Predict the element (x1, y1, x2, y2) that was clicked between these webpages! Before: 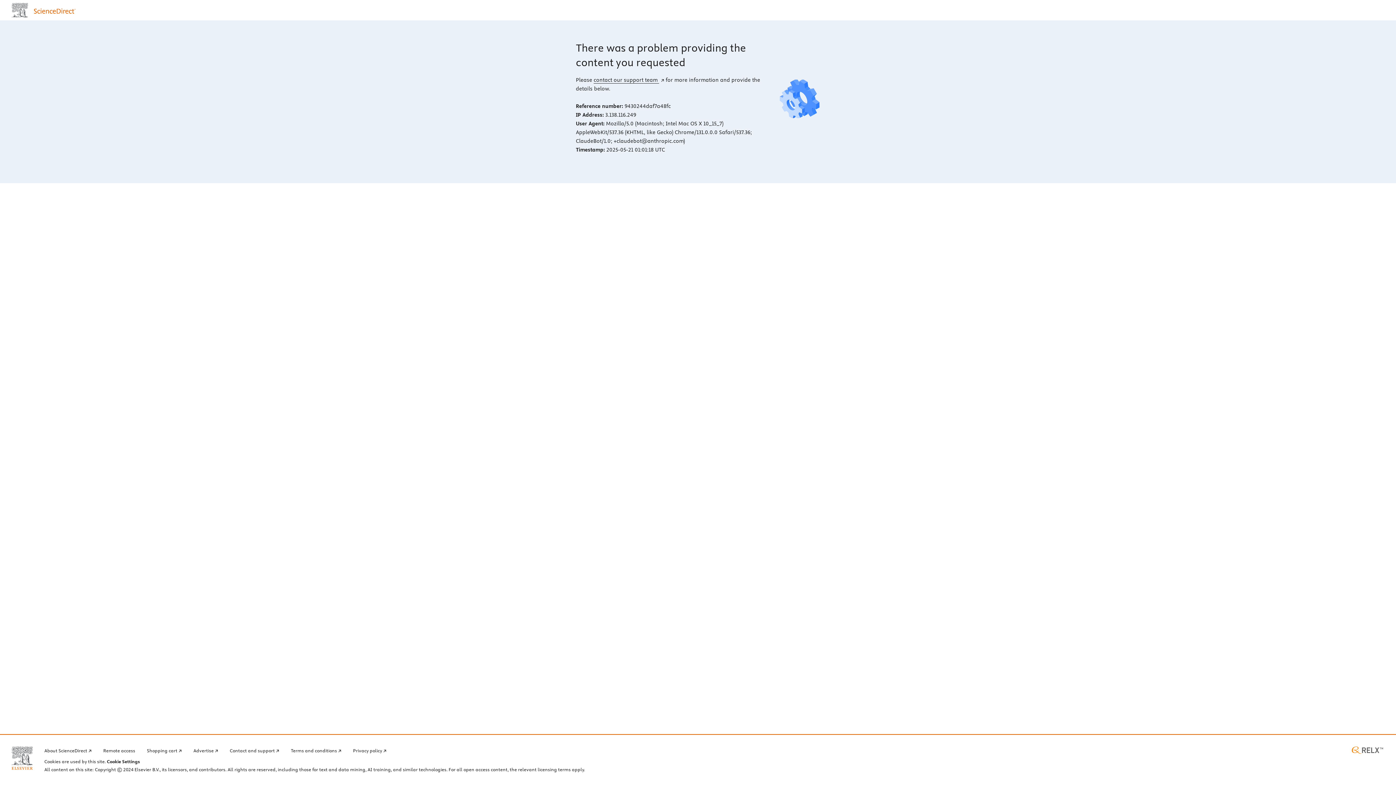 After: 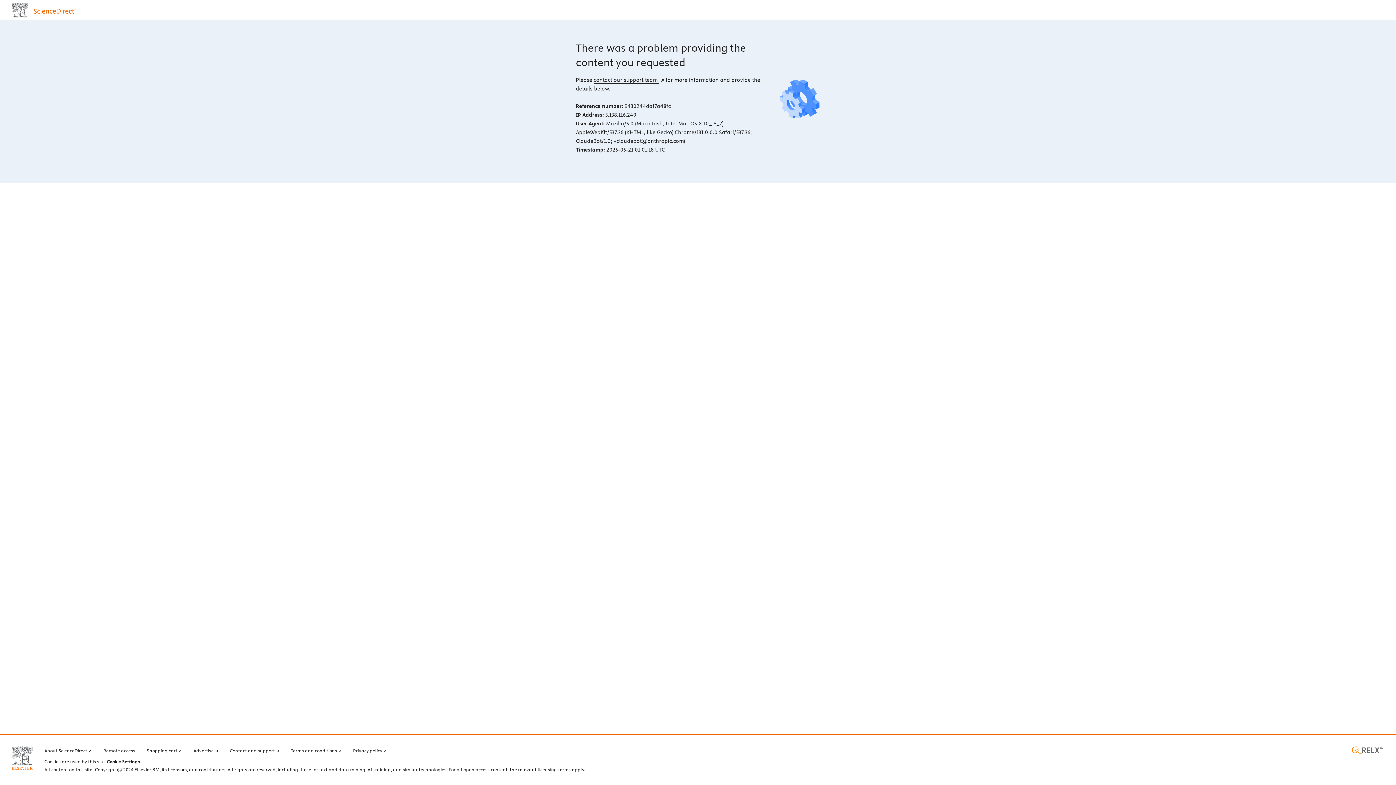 Action: label: Elsevier home page (opens in a new tab) bbox: (11, 746, 32, 770)